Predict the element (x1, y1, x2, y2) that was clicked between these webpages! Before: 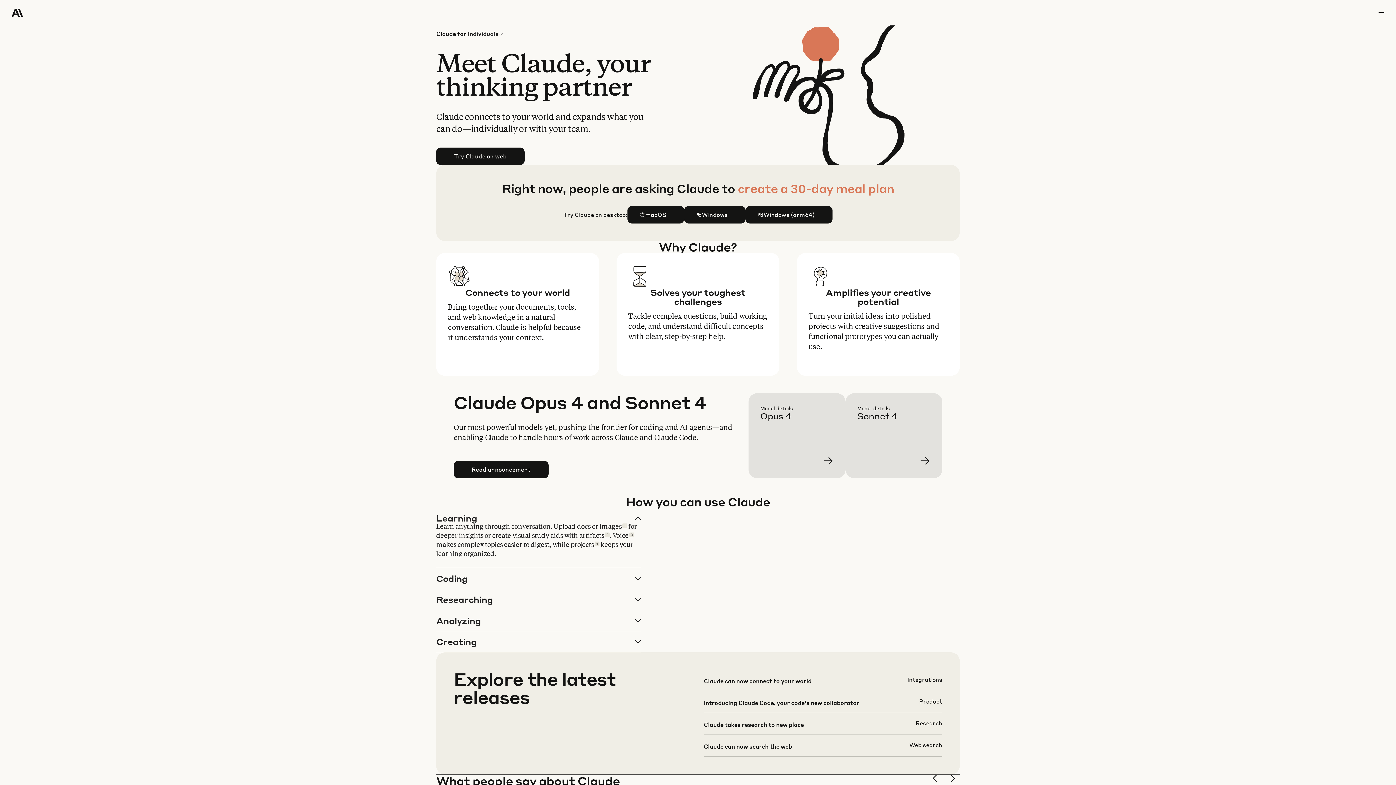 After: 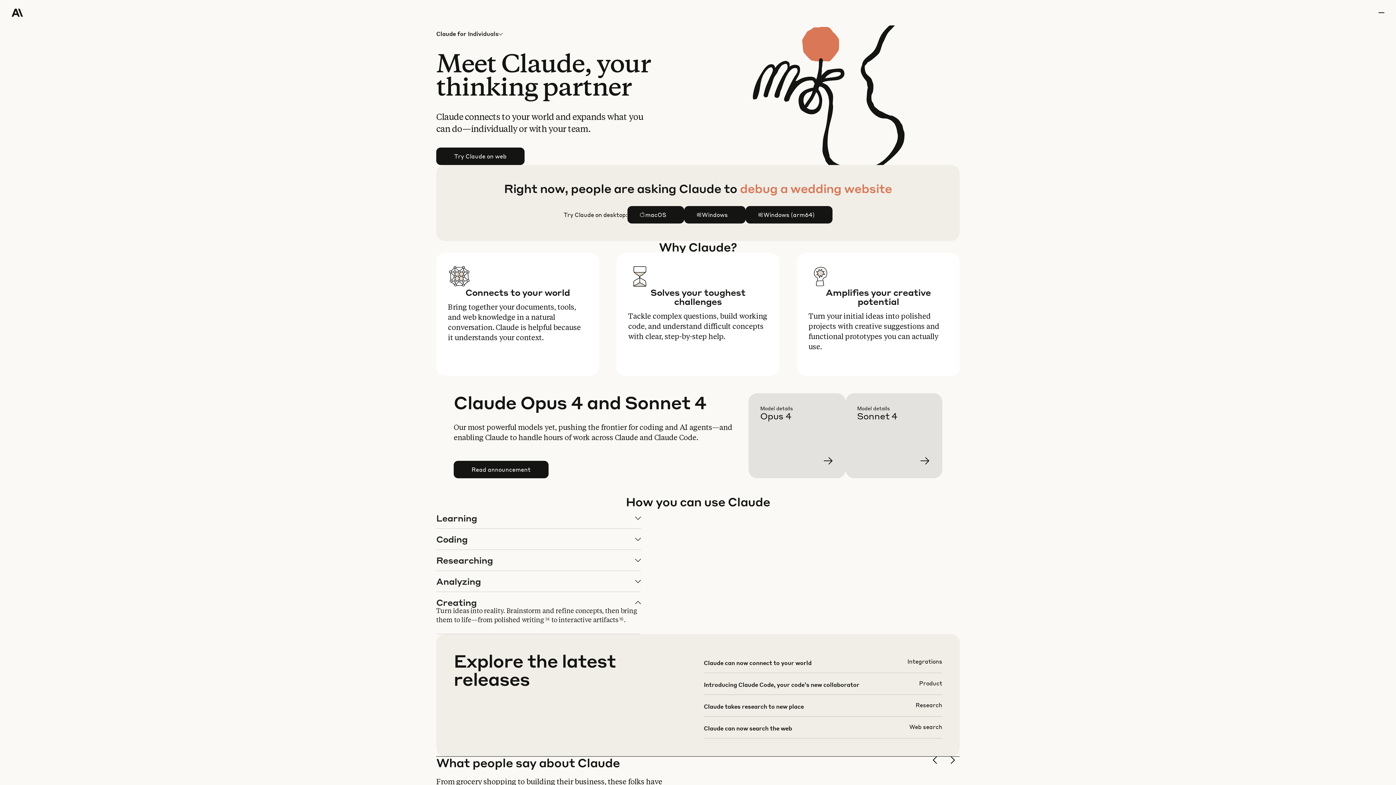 Action: bbox: (436, 631, 640, 652) label: Creating